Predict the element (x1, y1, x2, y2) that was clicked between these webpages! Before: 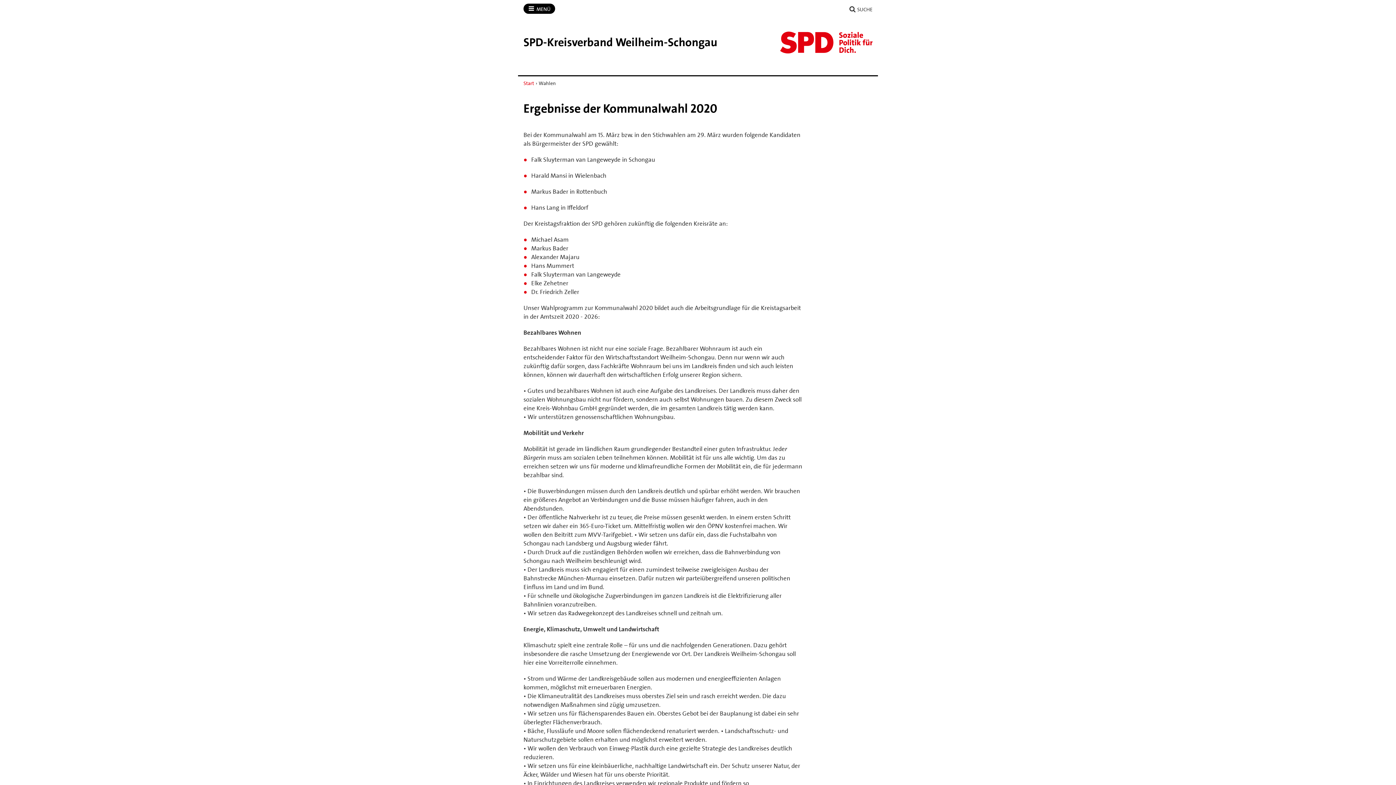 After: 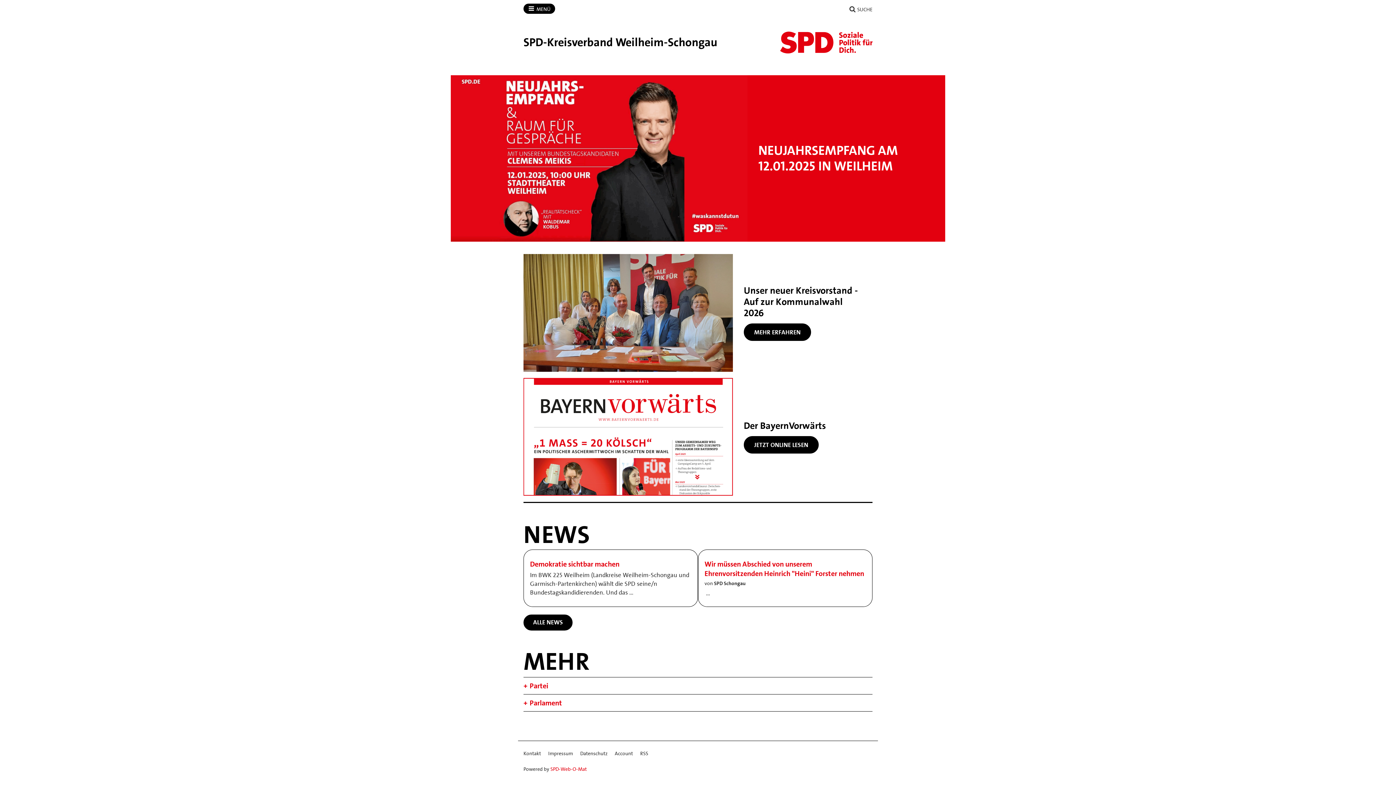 Action: bbox: (780, 31, 872, 53)